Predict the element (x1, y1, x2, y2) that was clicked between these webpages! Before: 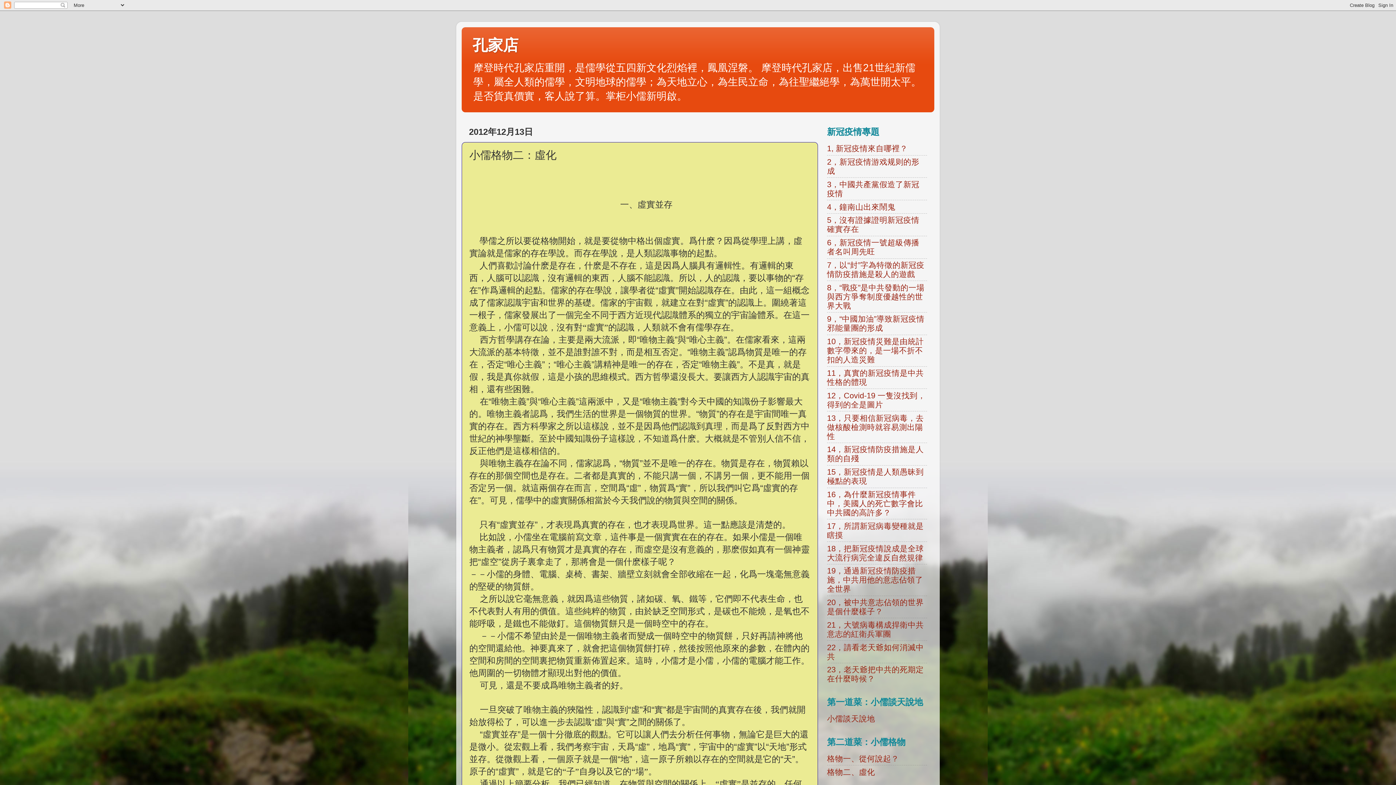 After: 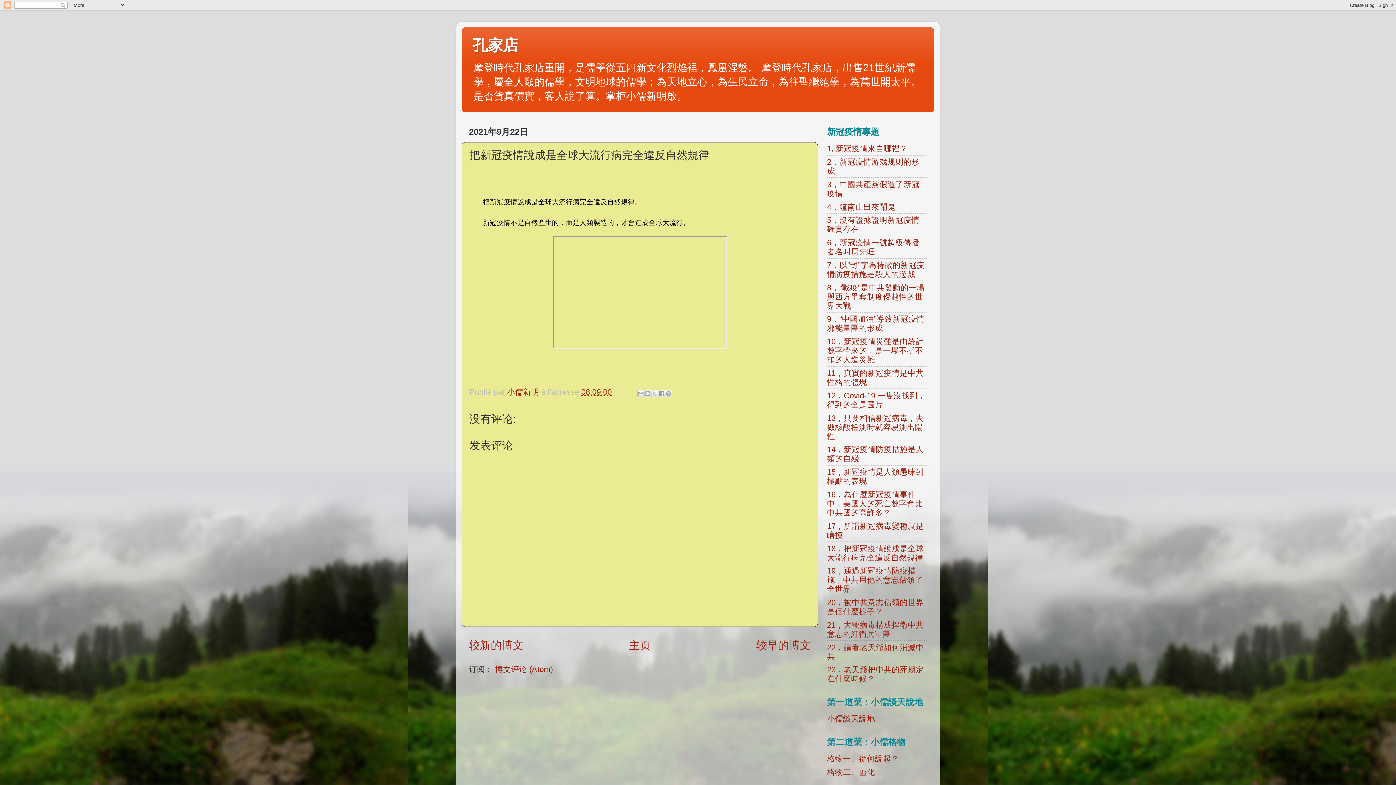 Action: bbox: (827, 544, 924, 562) label: 18，把新冠疫情說成是全球大流行病完全違反自然規律